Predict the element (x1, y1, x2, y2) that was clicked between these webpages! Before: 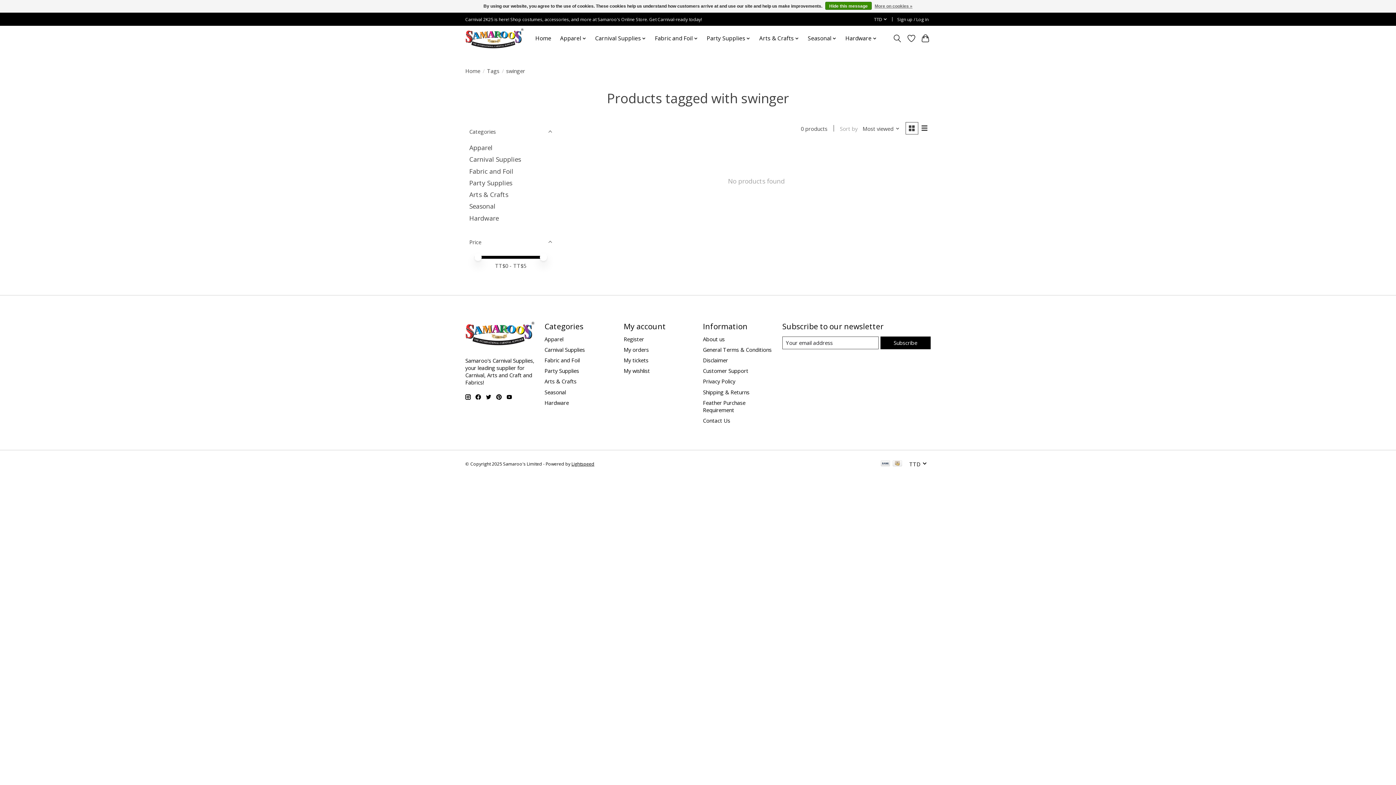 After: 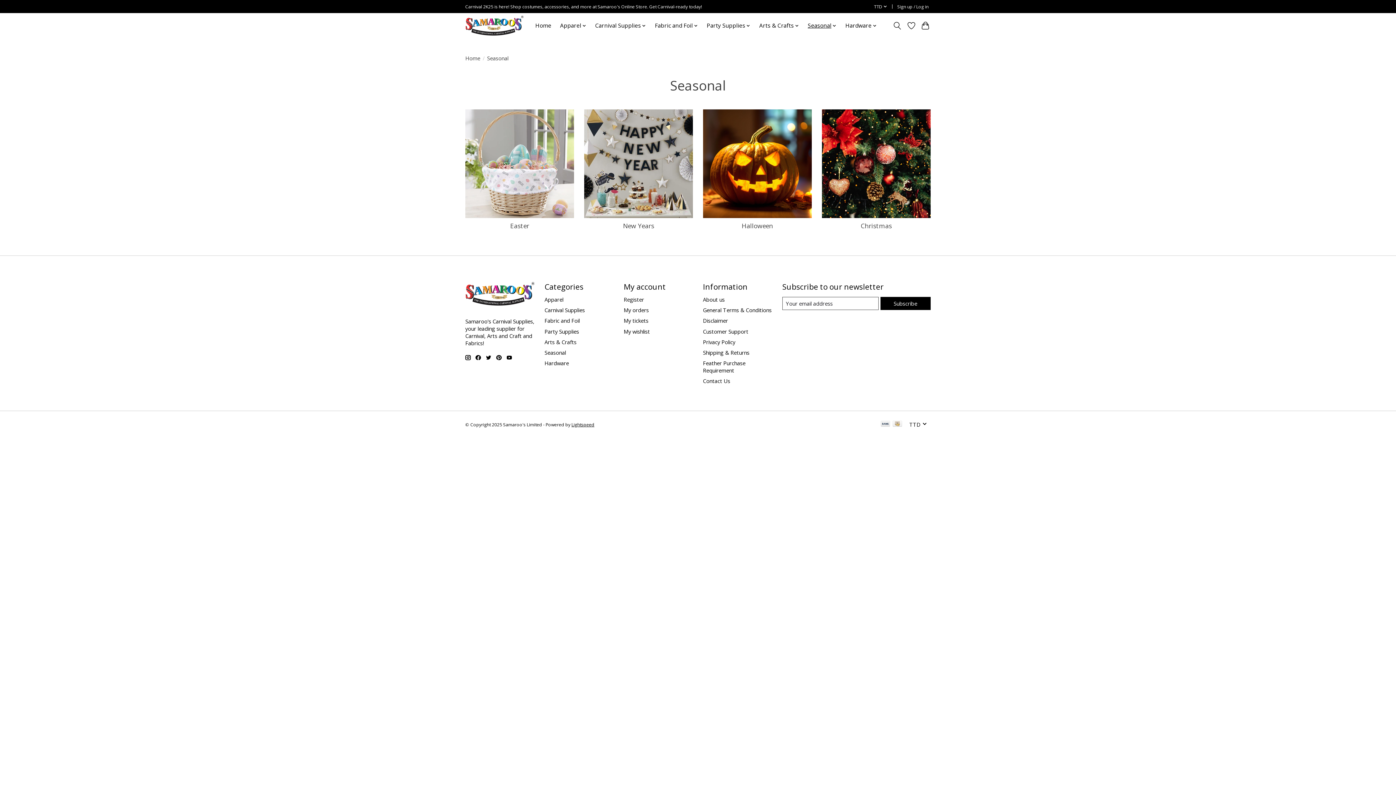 Action: bbox: (469, 201, 495, 210) label: Seasonal